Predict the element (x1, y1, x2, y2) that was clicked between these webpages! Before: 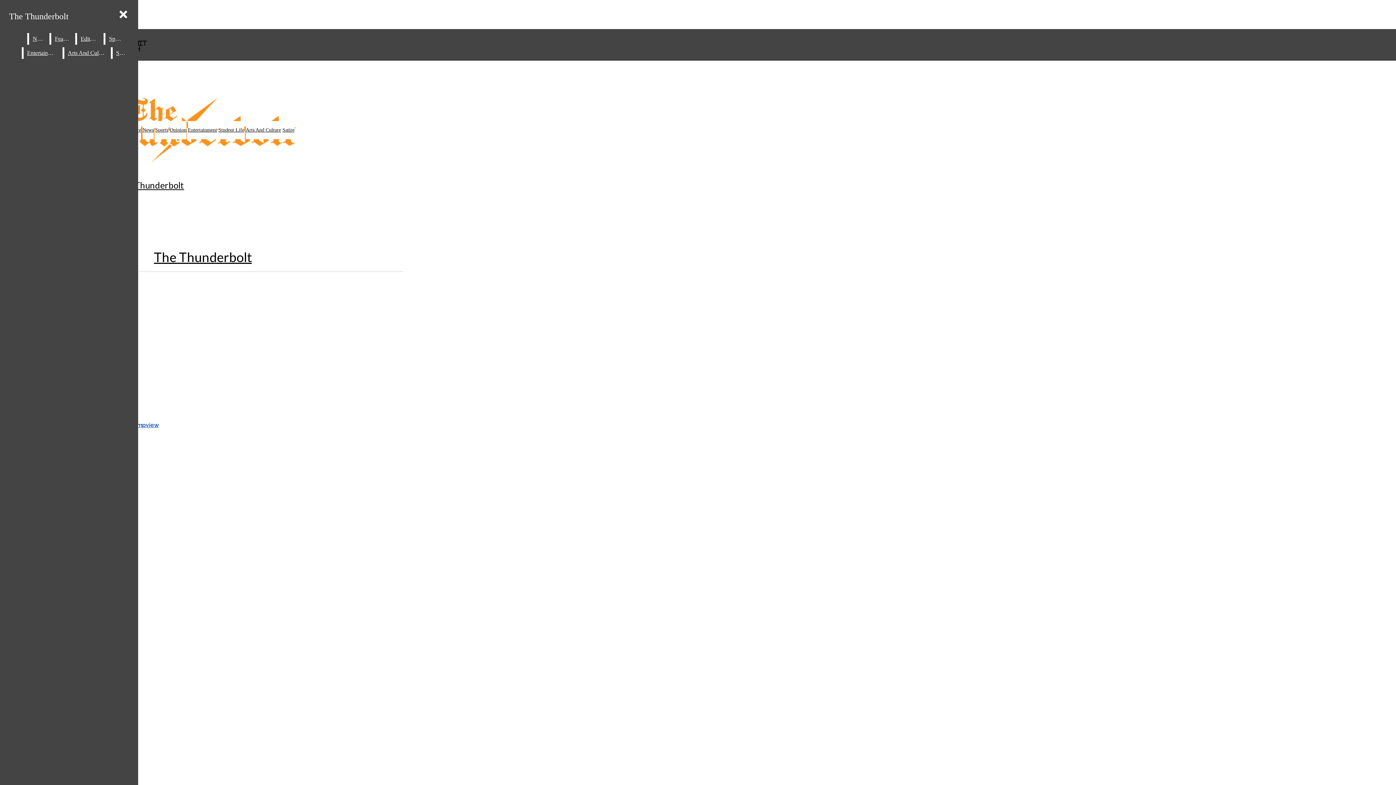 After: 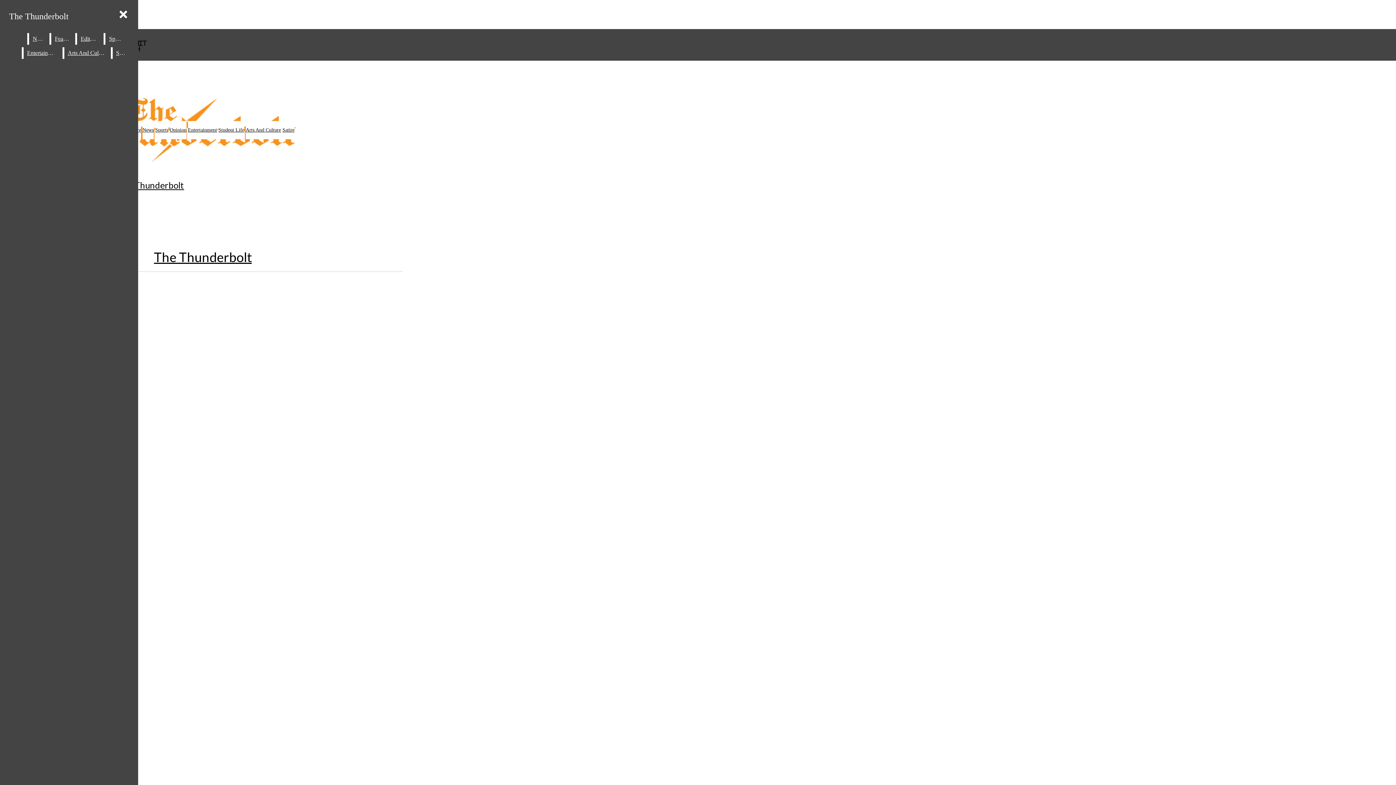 Action: bbox: (23, 47, 60, 58) label: Entertainment